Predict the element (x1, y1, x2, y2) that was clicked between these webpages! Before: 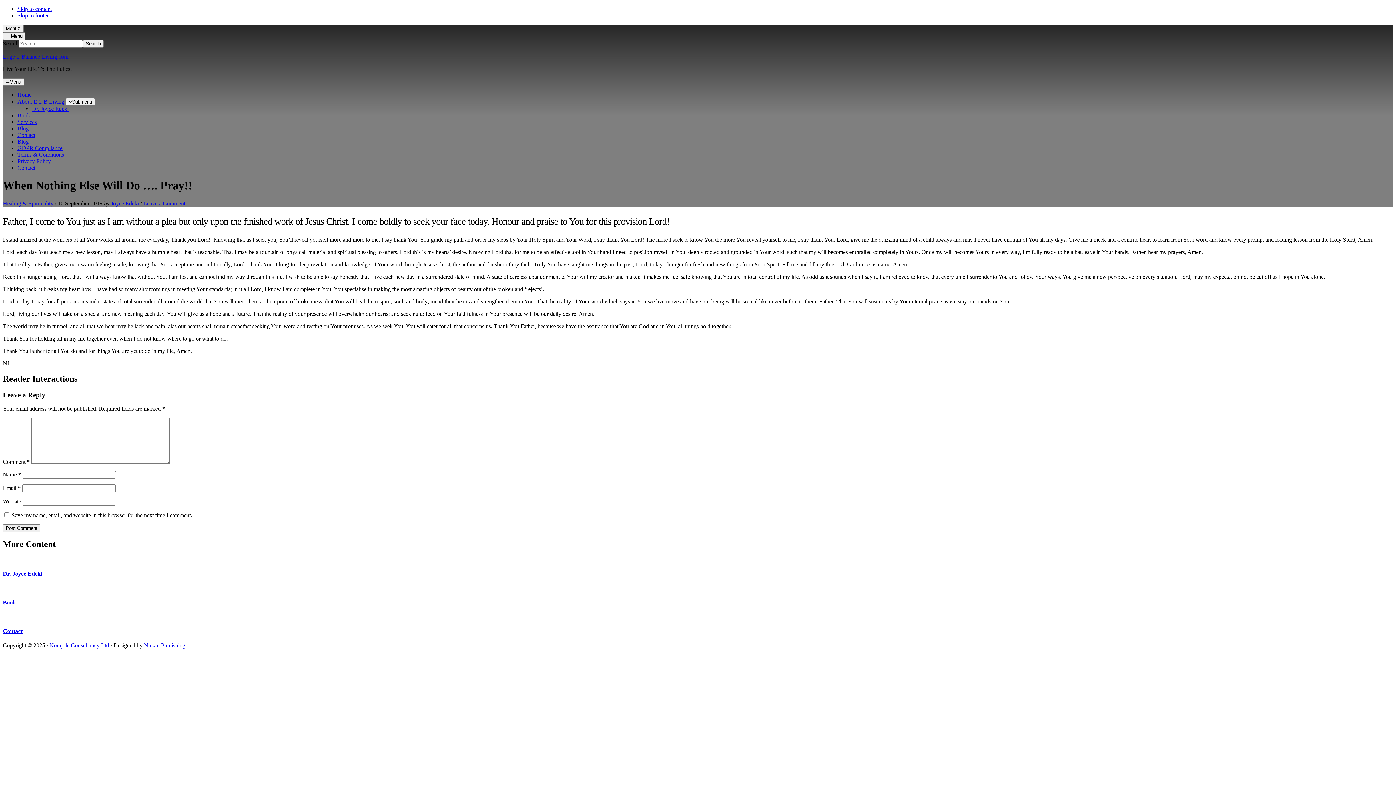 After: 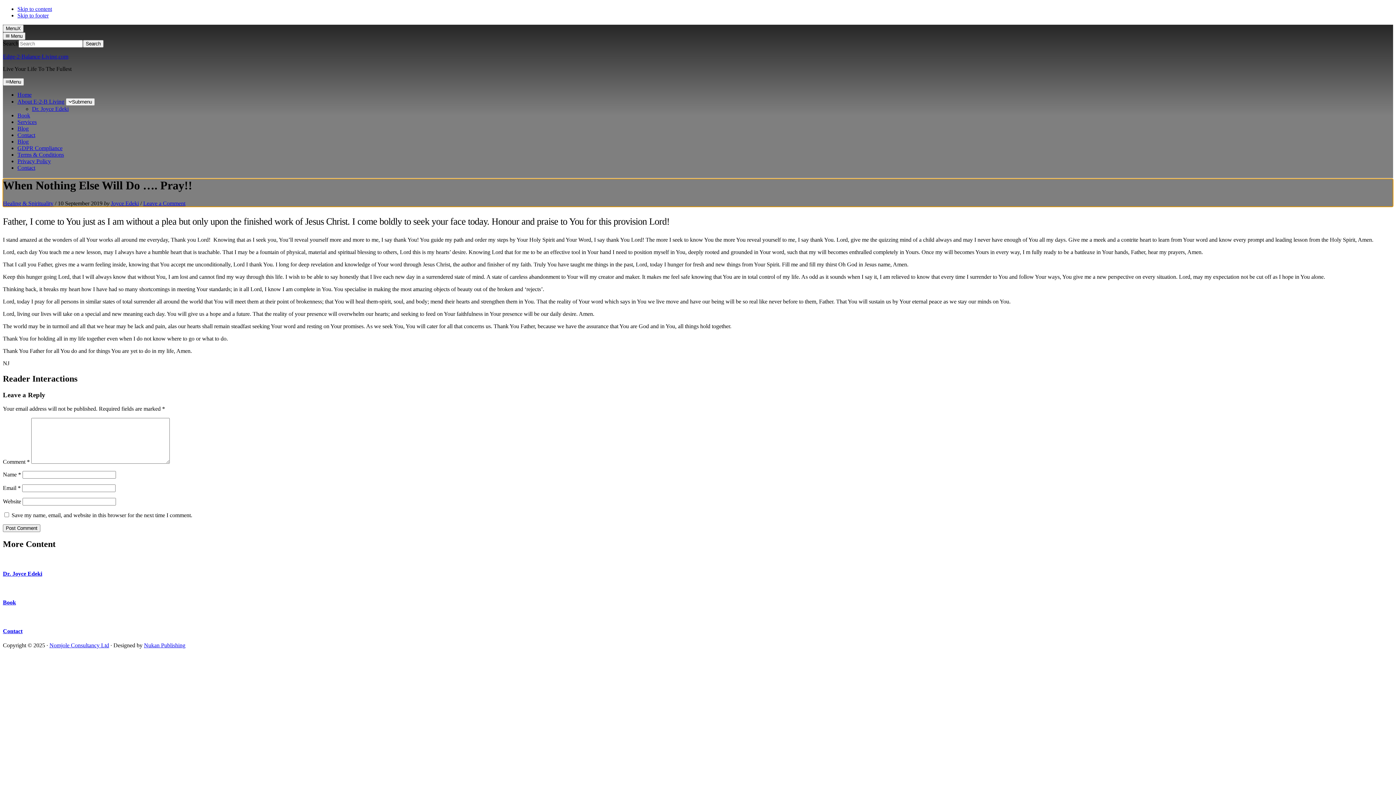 Action: label: Skip to content bbox: (17, 5, 52, 12)